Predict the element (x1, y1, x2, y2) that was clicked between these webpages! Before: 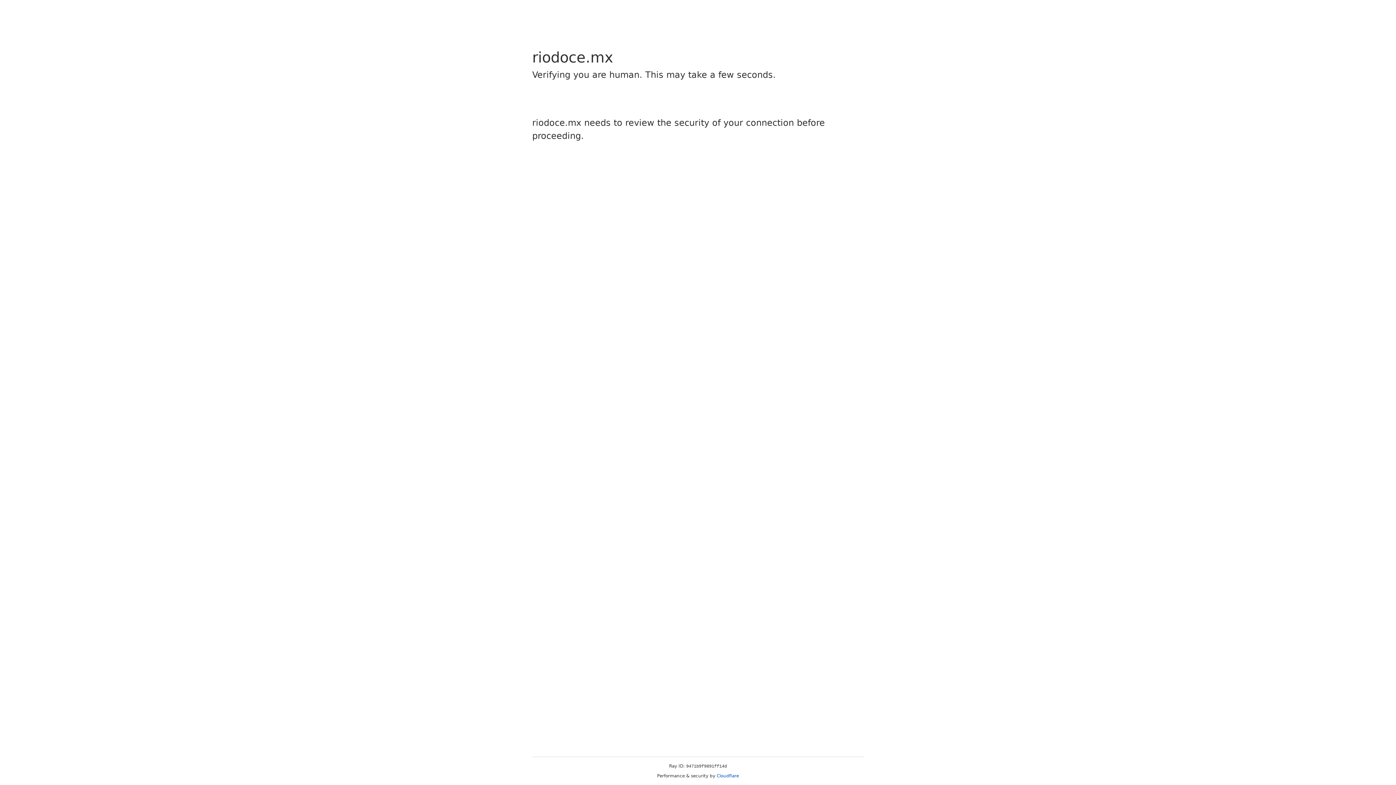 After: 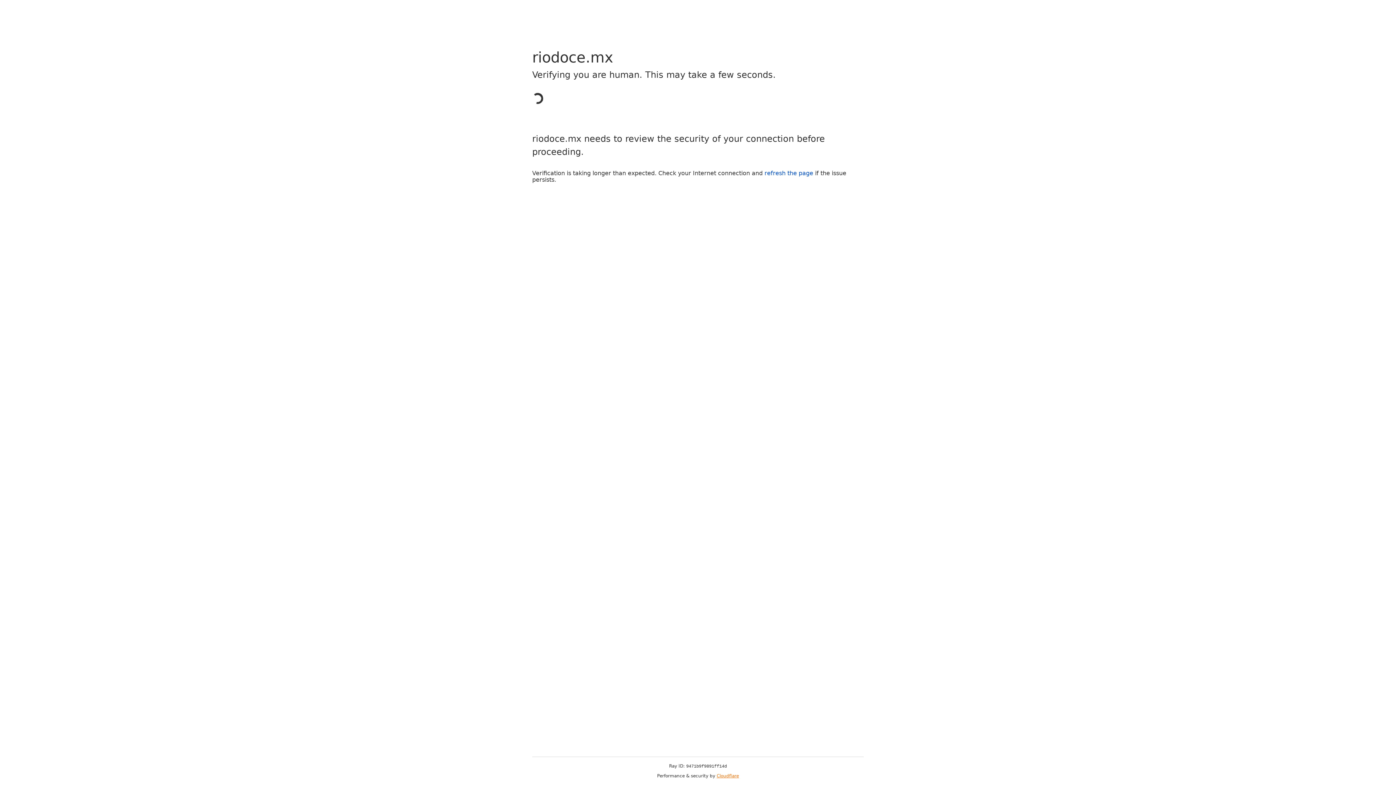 Action: bbox: (716, 773, 739, 778) label: Cloudflare